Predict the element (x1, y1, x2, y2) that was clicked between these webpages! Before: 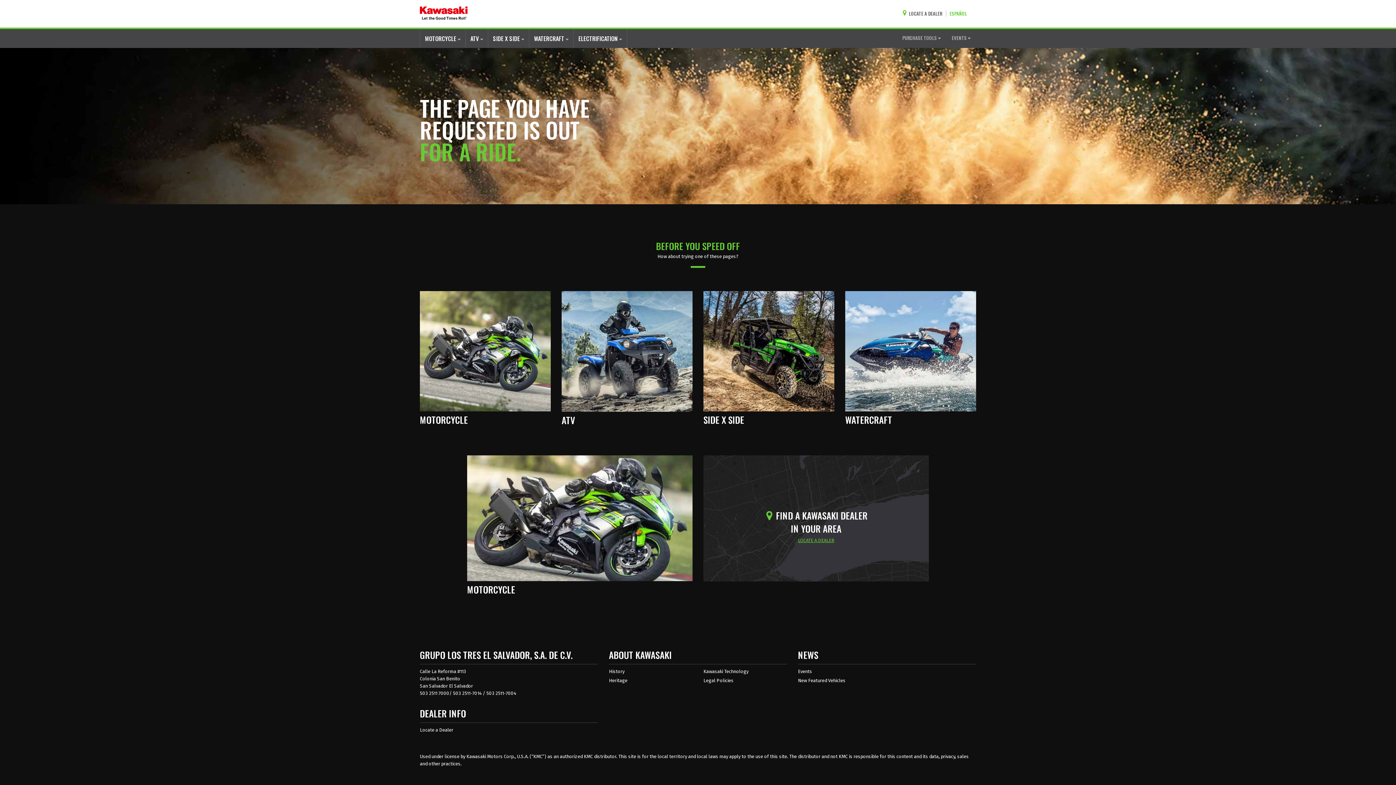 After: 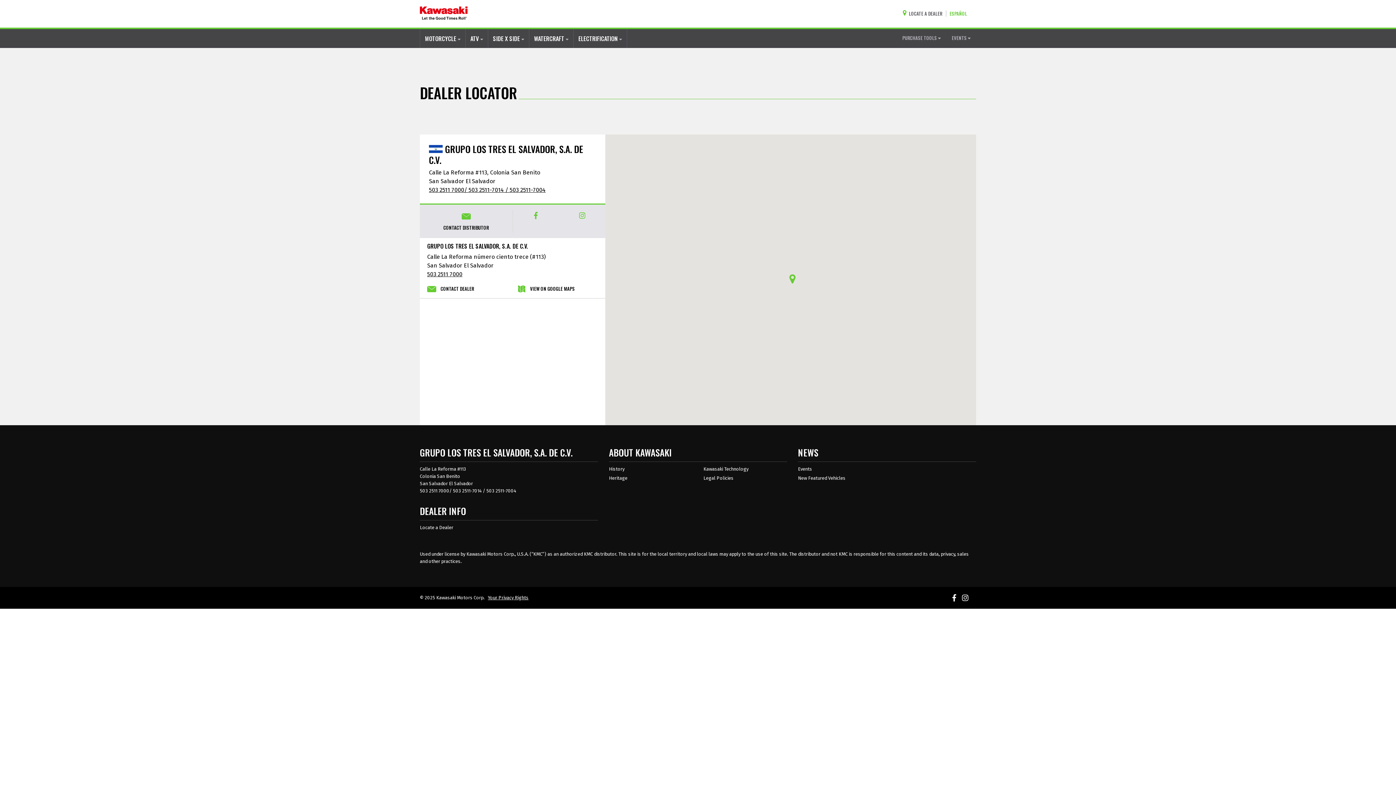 Action: bbox: (420, 727, 453, 734) label: Dealer info locate a dealer